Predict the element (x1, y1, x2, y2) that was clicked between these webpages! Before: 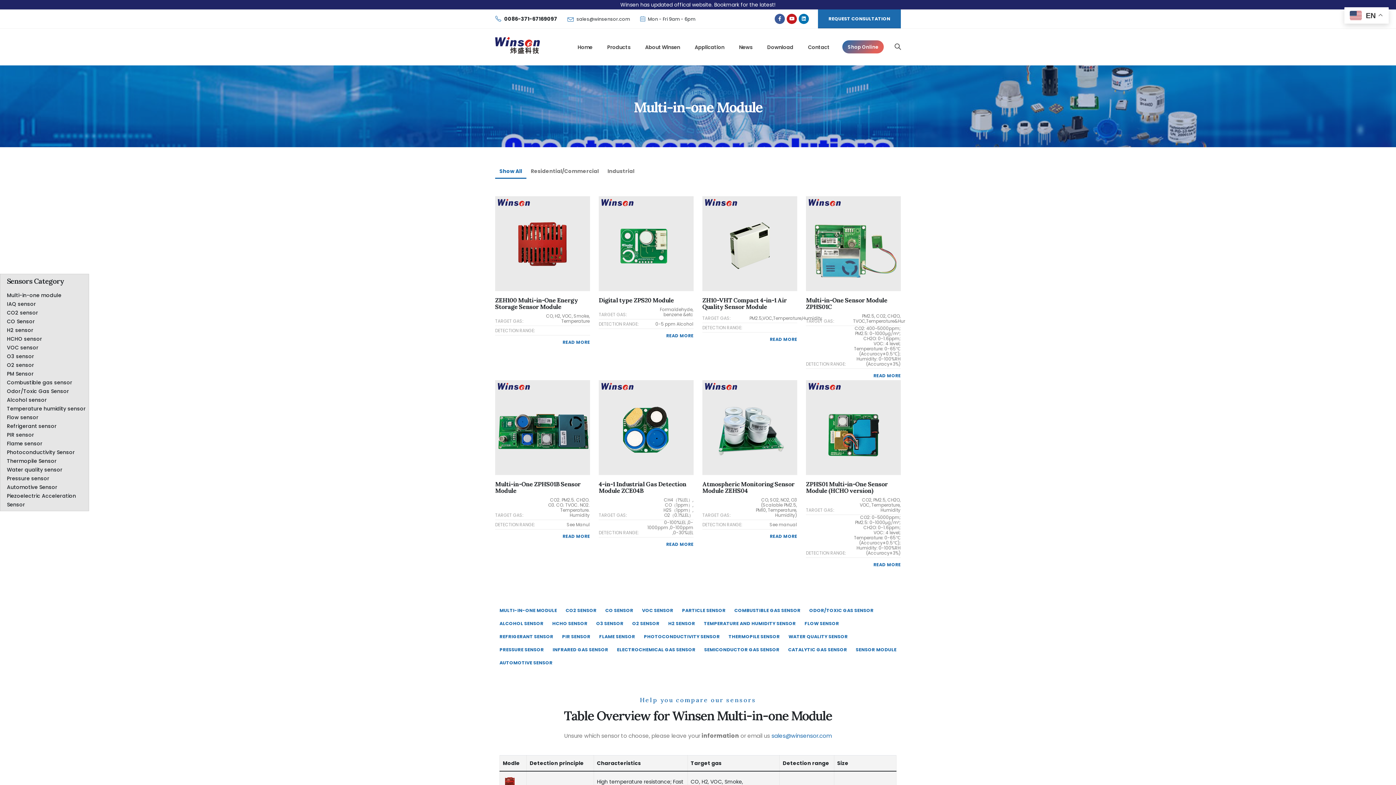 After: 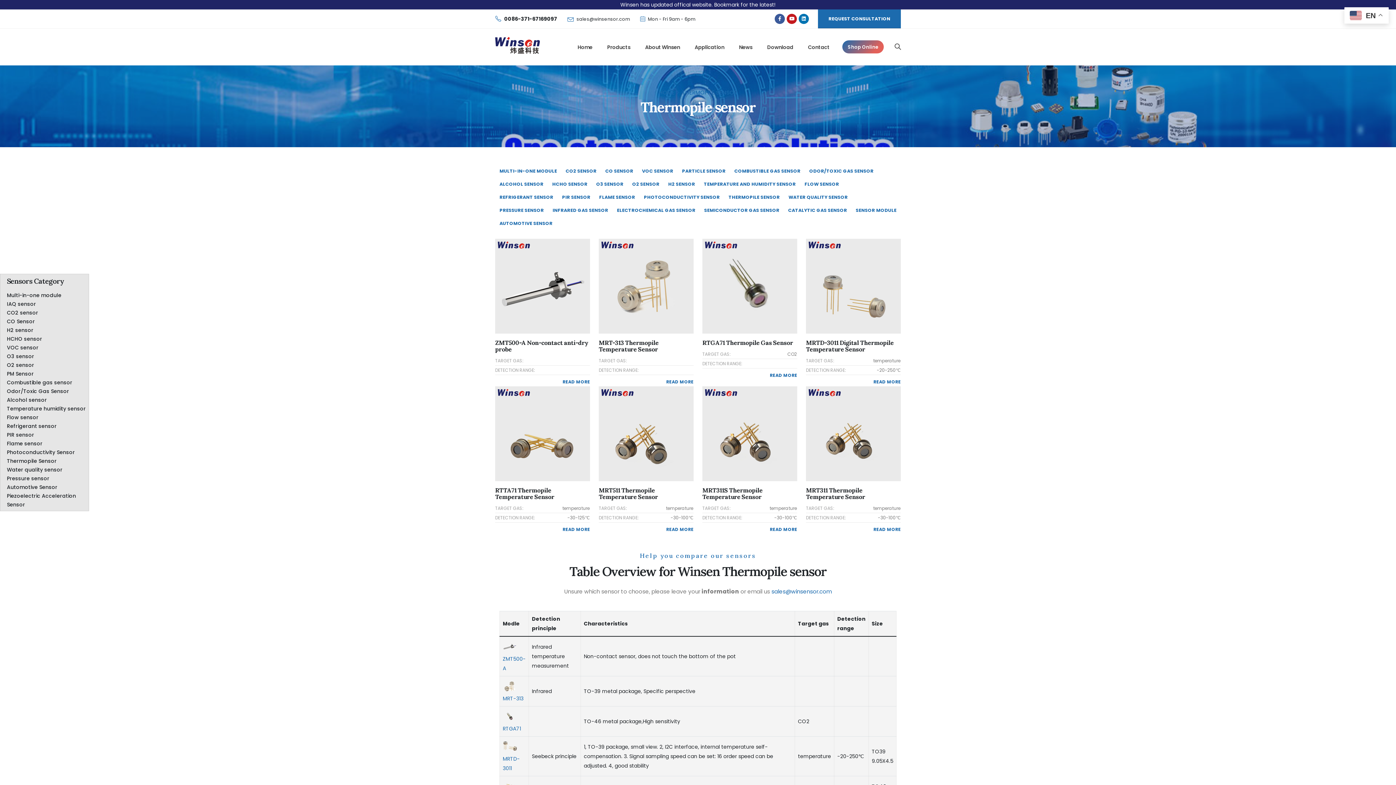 Action: bbox: (724, 630, 784, 643) label: THERMOPILE SENSOR